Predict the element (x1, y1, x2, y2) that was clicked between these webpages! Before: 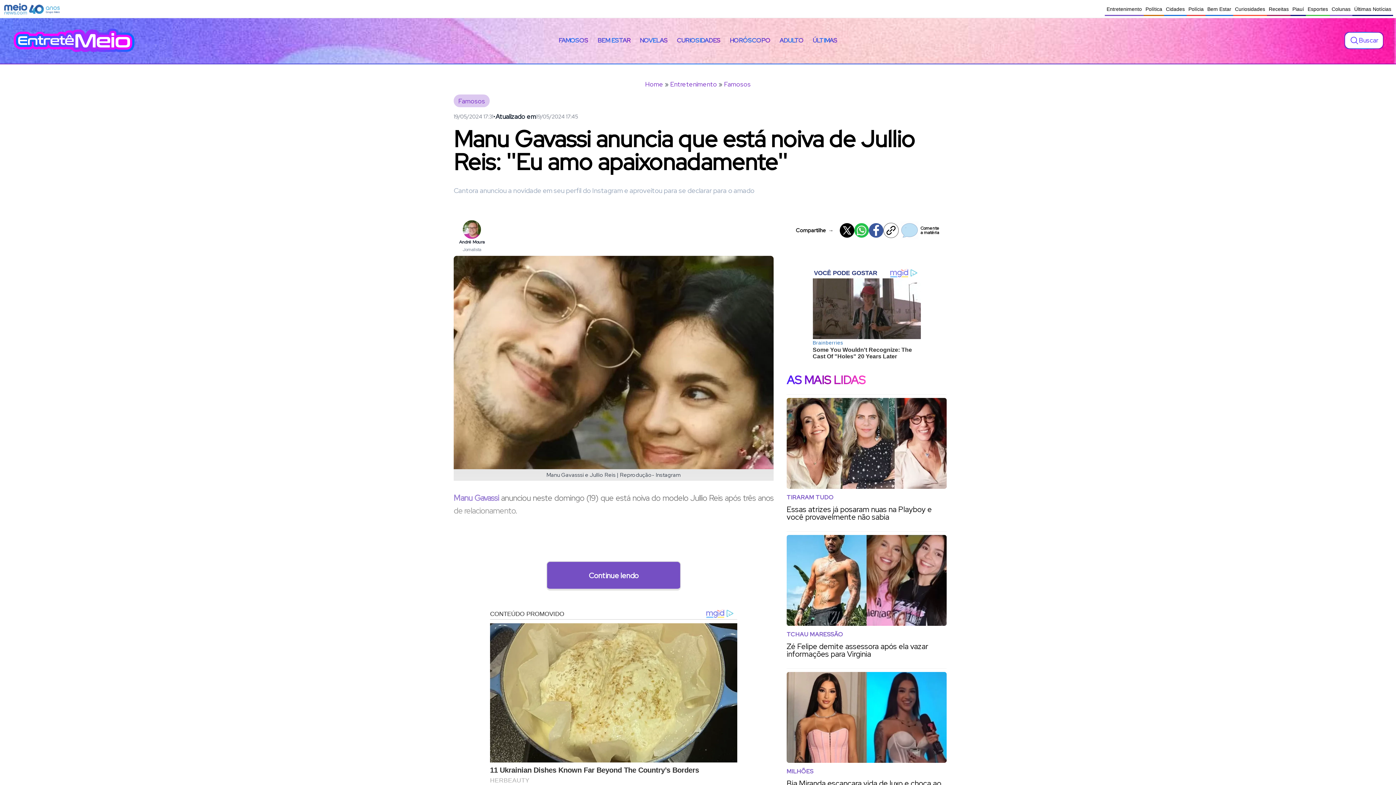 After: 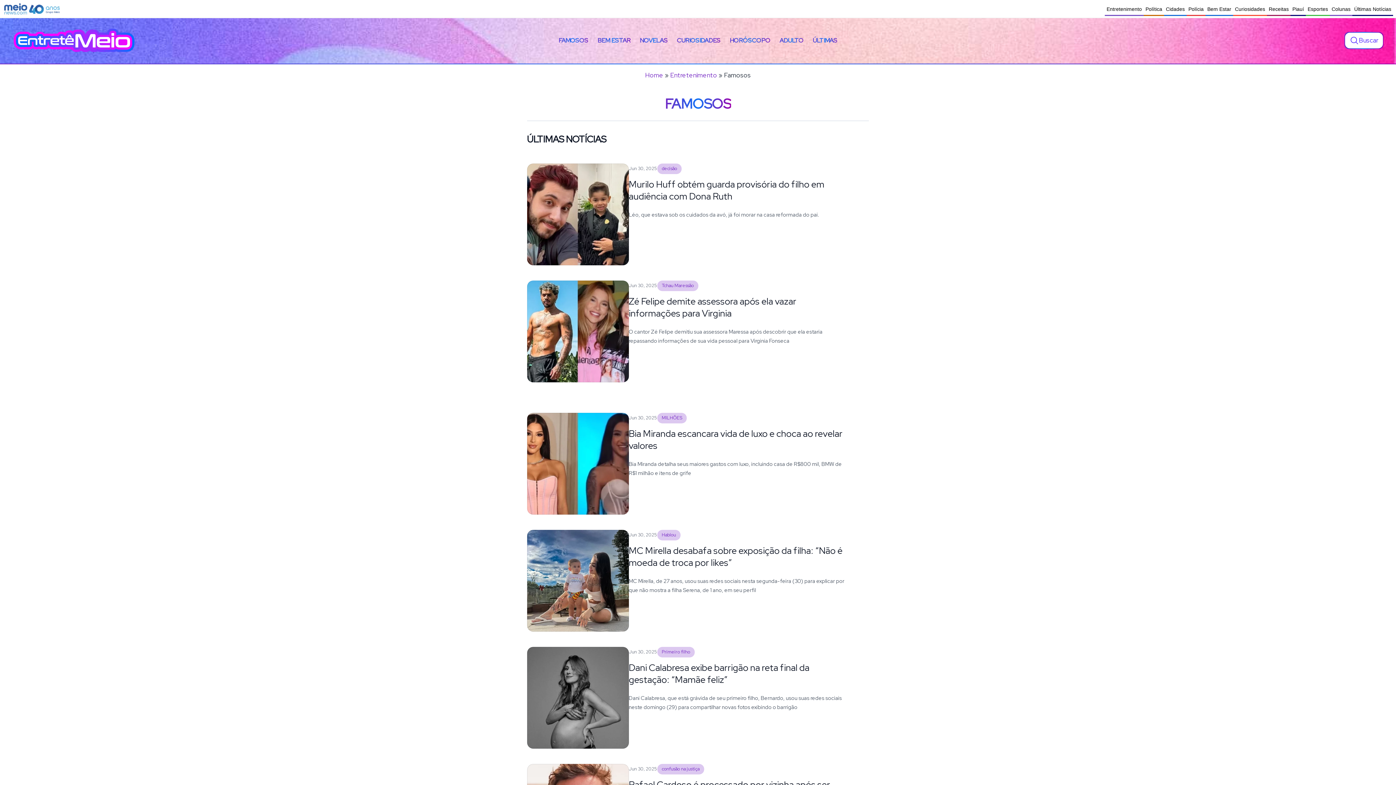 Action: label: Famosos bbox: (453, 94, 489, 107)